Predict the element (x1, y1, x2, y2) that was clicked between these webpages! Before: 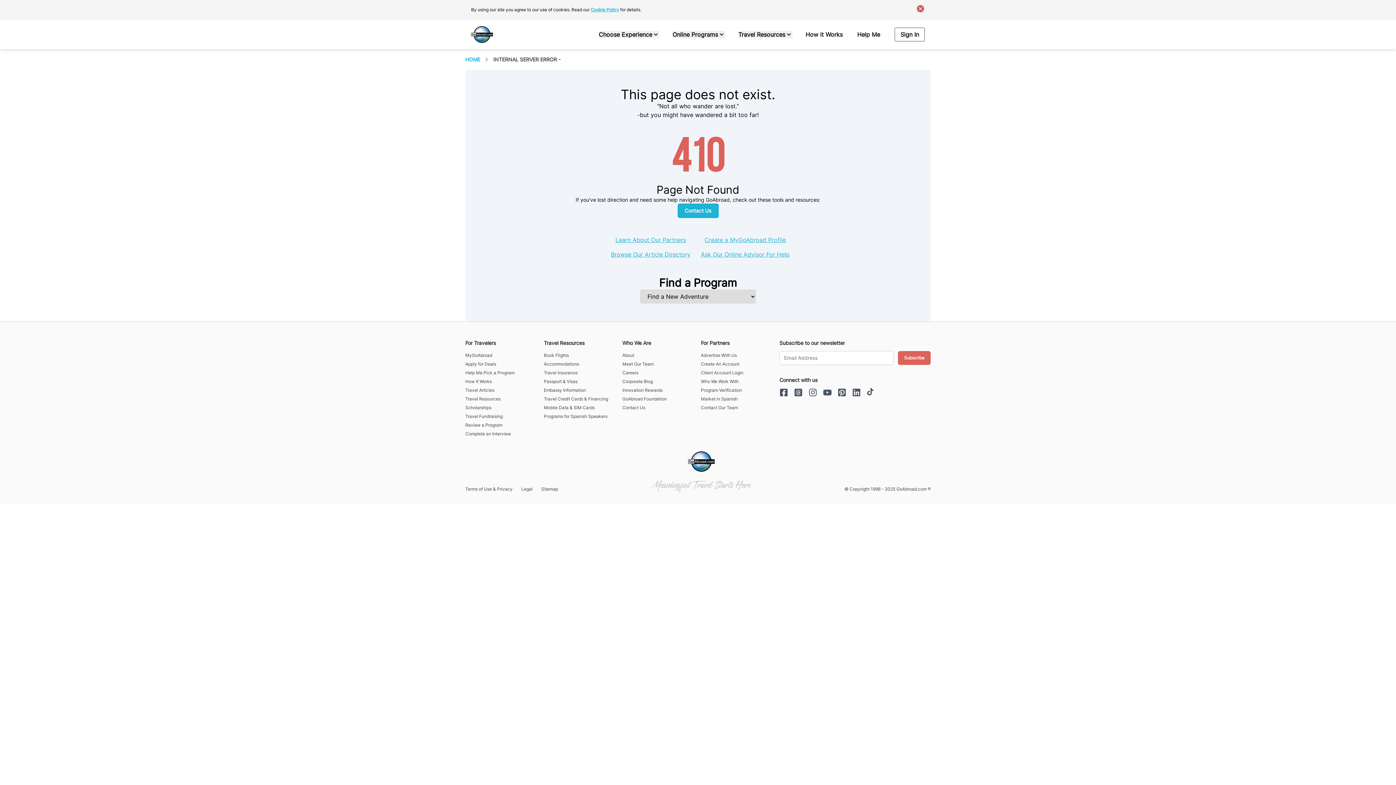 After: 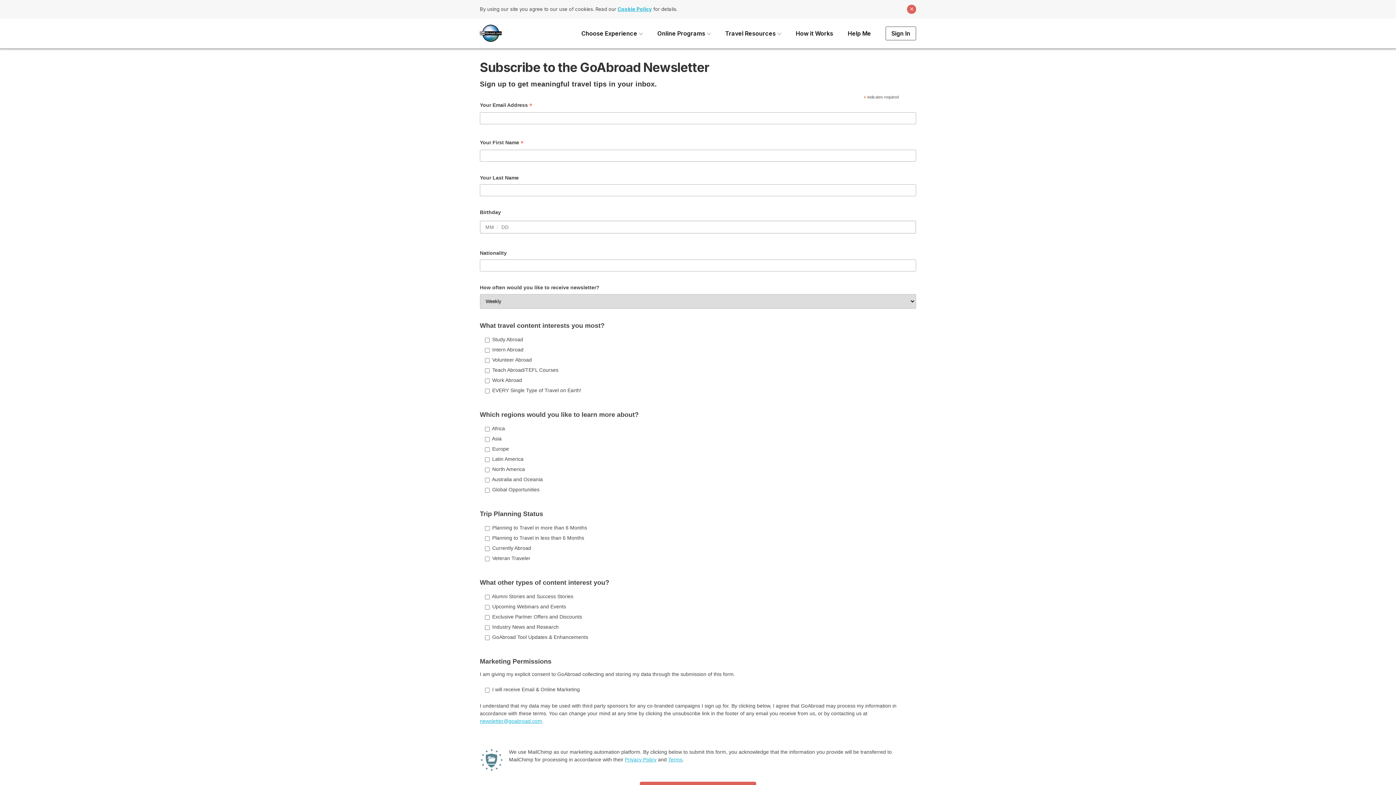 Action: label: Subscribe bbox: (898, 351, 930, 365)